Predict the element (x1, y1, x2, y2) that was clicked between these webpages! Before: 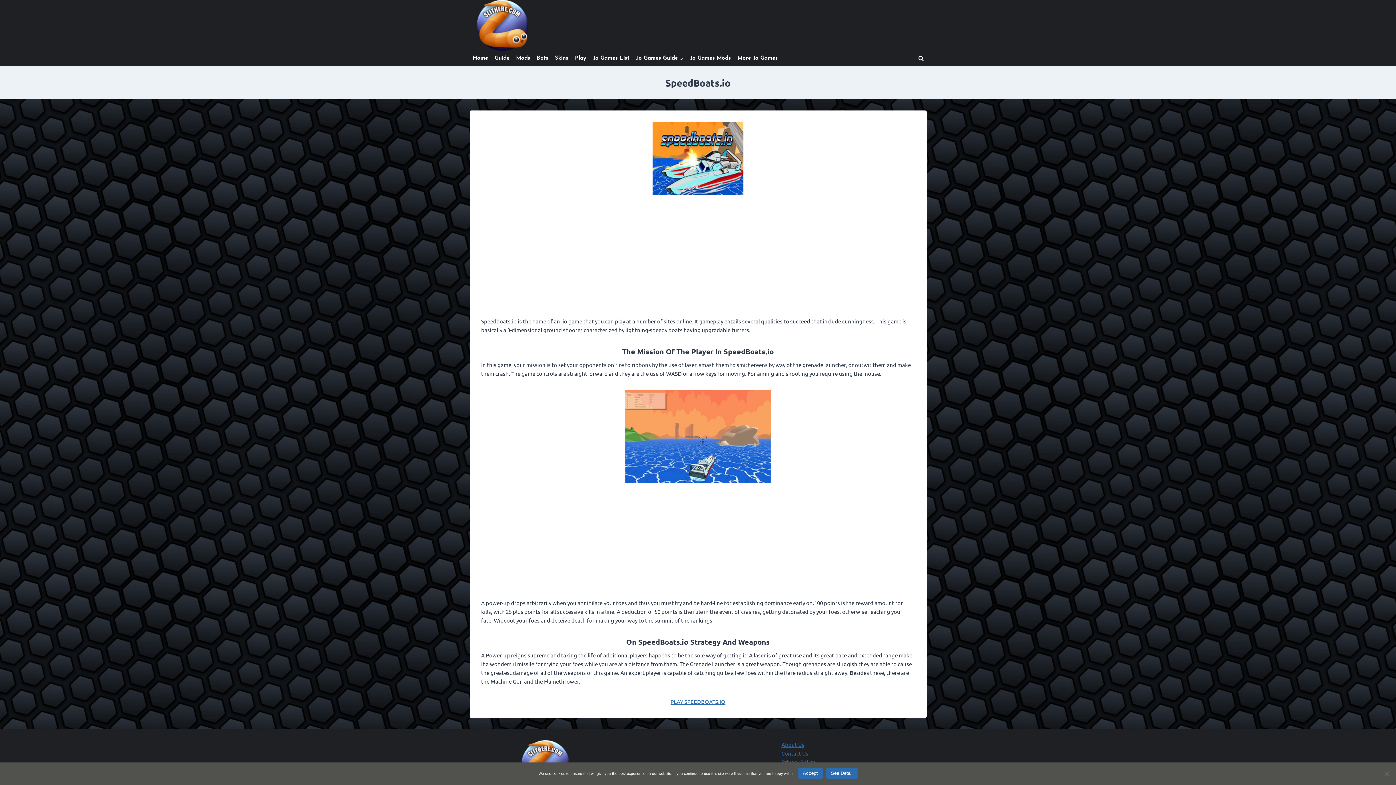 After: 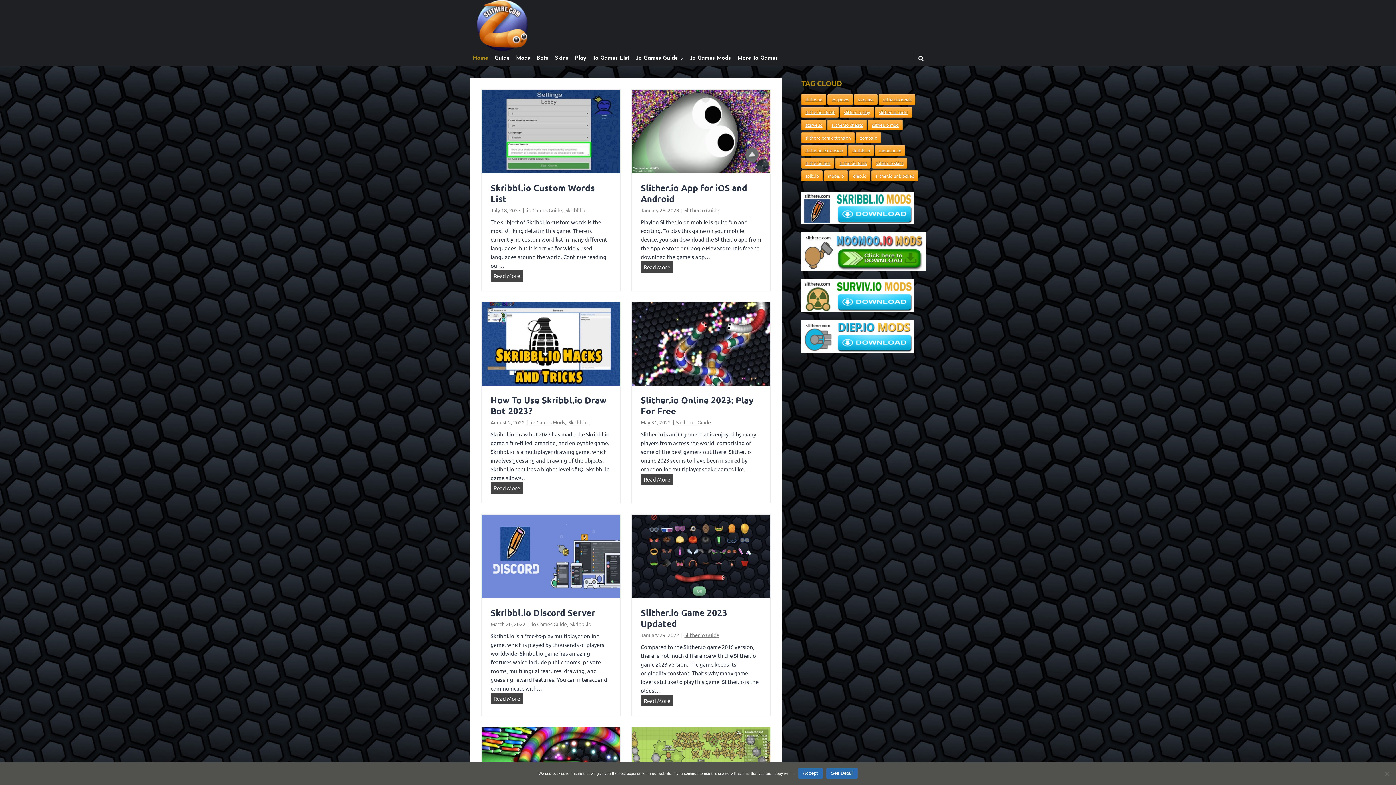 Action: bbox: (469, 50, 491, 66) label: Home